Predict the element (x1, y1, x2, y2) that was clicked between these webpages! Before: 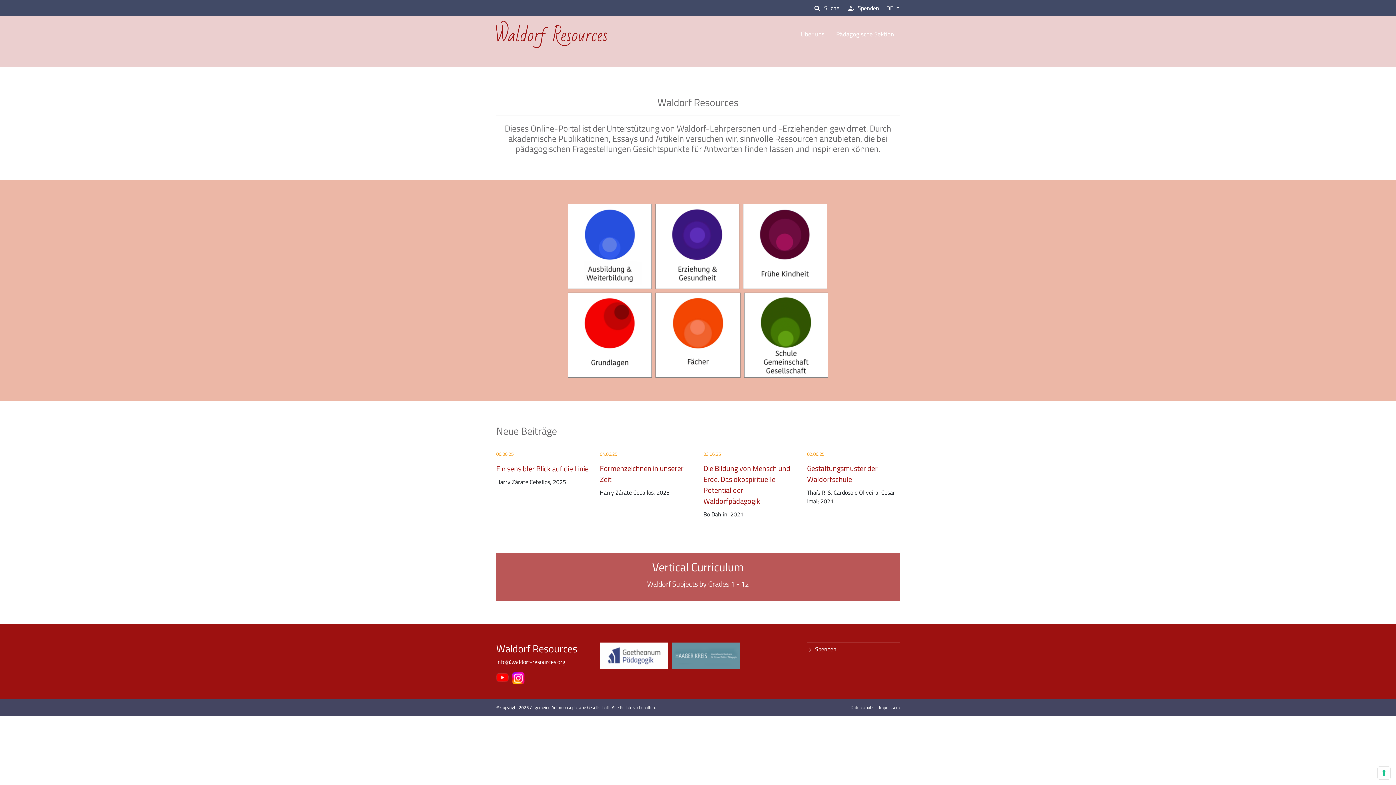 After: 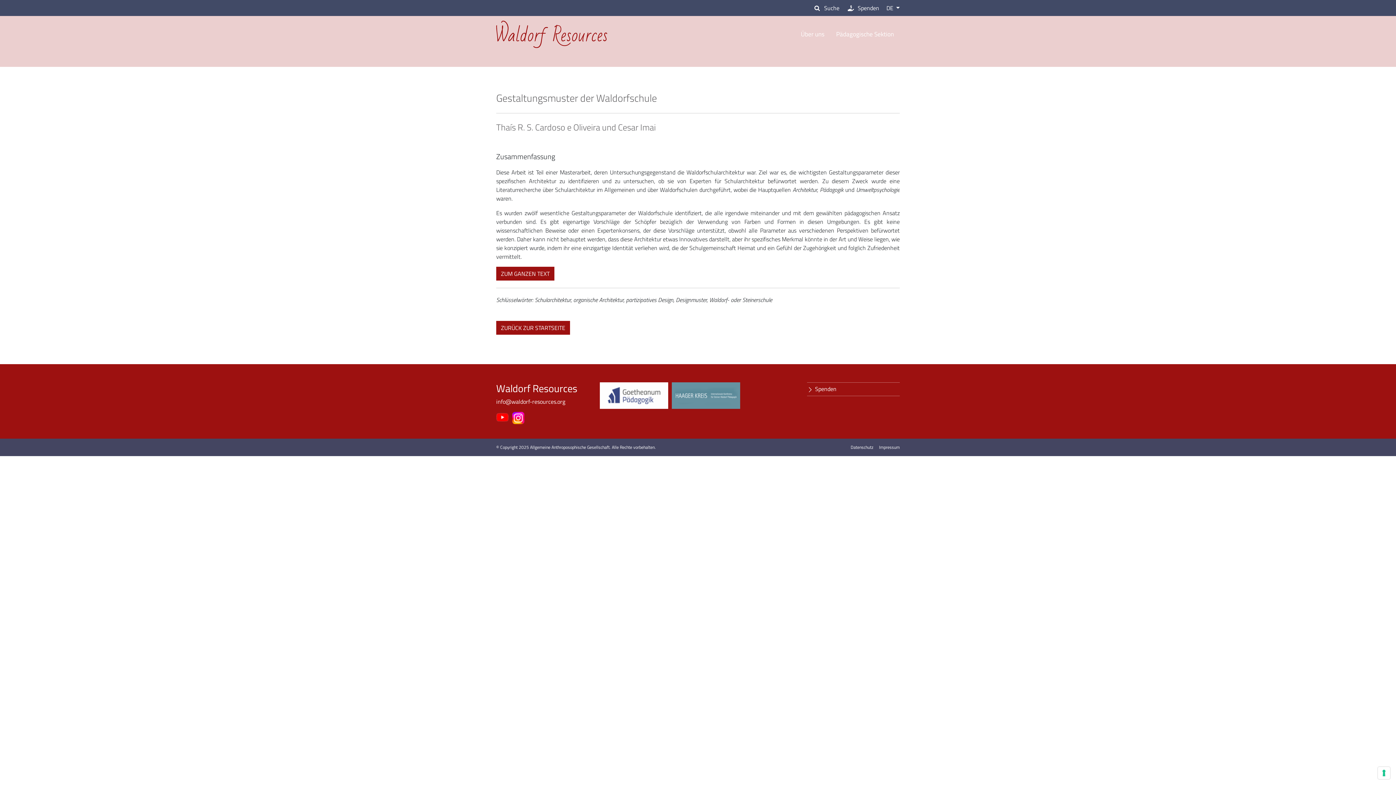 Action: label: Gestaltungsmuster der Waldorfschule bbox: (807, 463, 900, 485)